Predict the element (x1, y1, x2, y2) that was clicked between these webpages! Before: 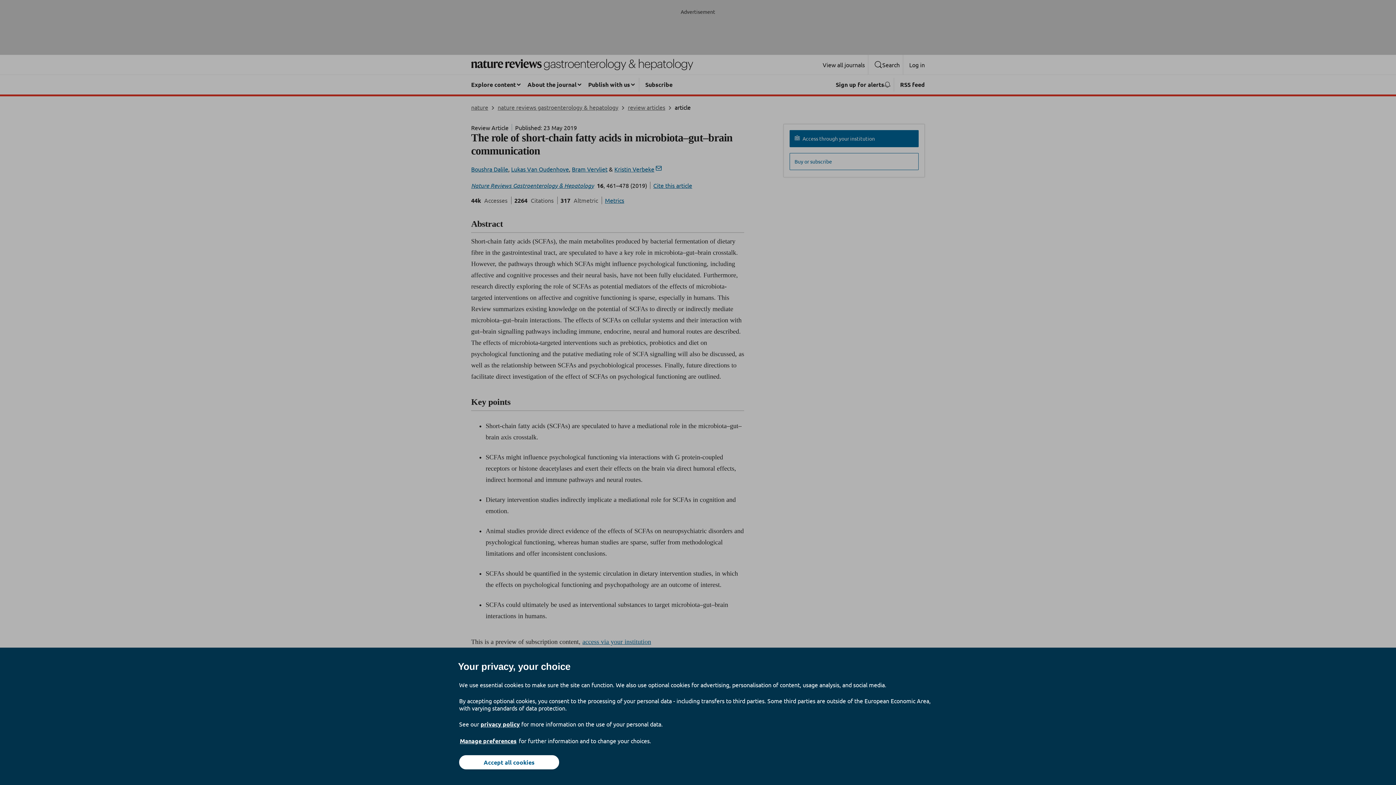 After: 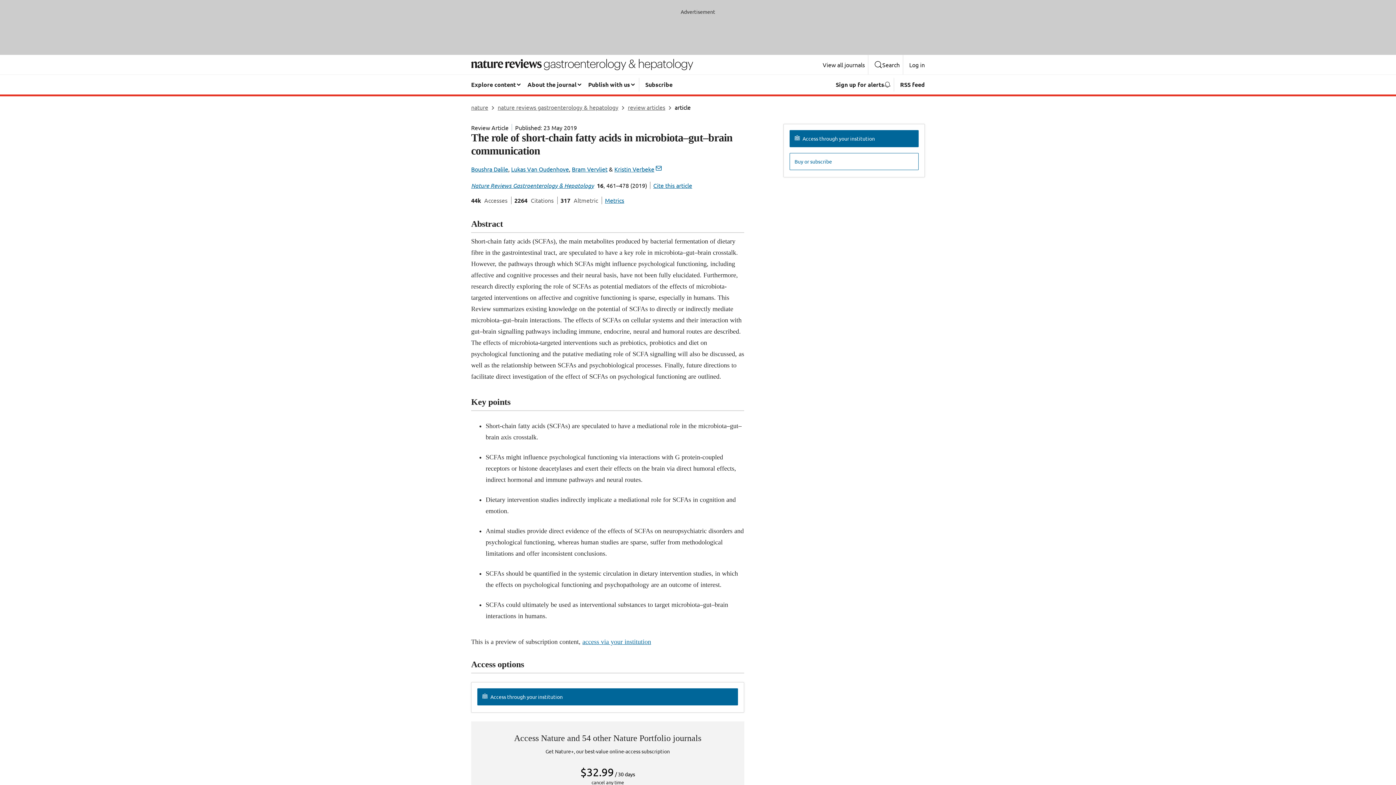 Action: bbox: (459, 755, 559, 769) label: Accept all cookies